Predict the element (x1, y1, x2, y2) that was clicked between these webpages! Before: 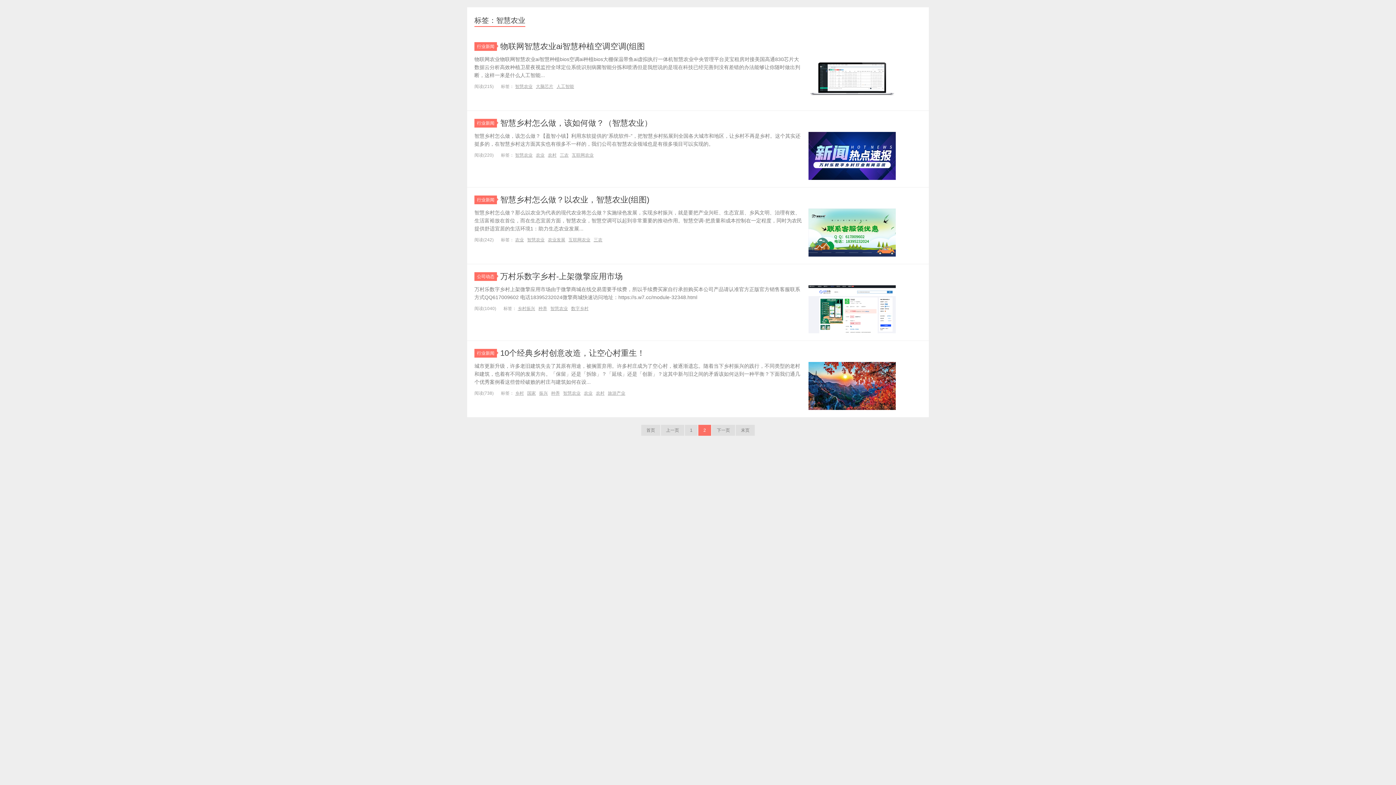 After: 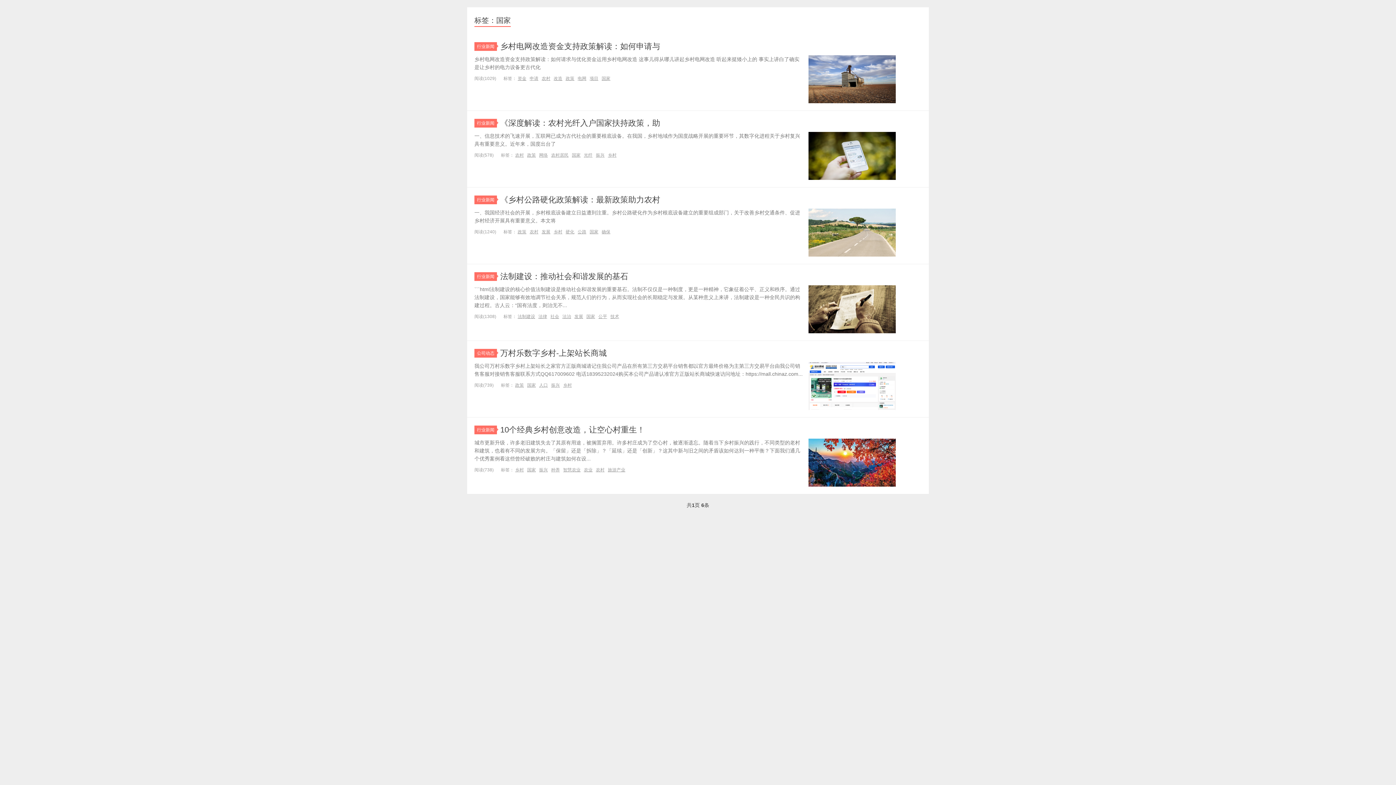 Action: label: 国家 bbox: (527, 390, 536, 396)